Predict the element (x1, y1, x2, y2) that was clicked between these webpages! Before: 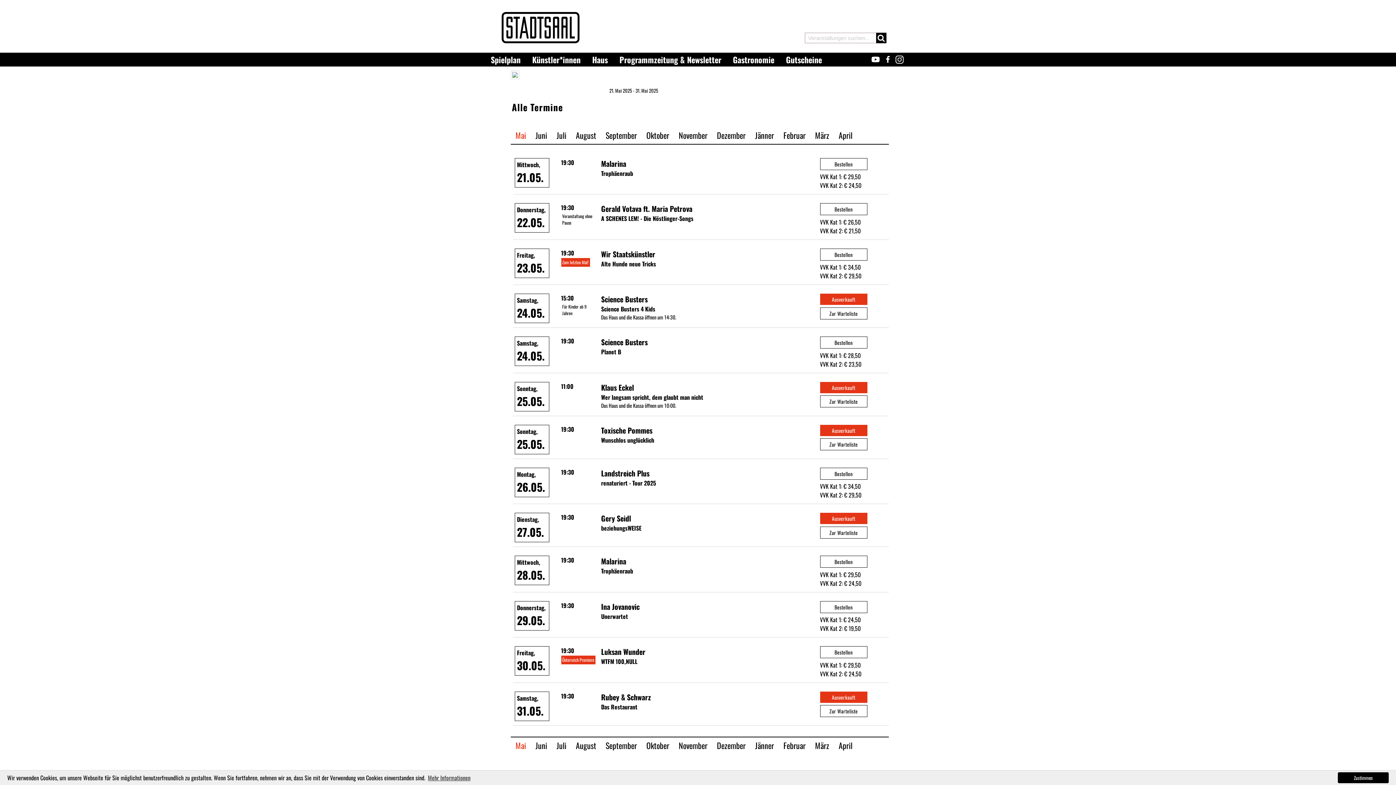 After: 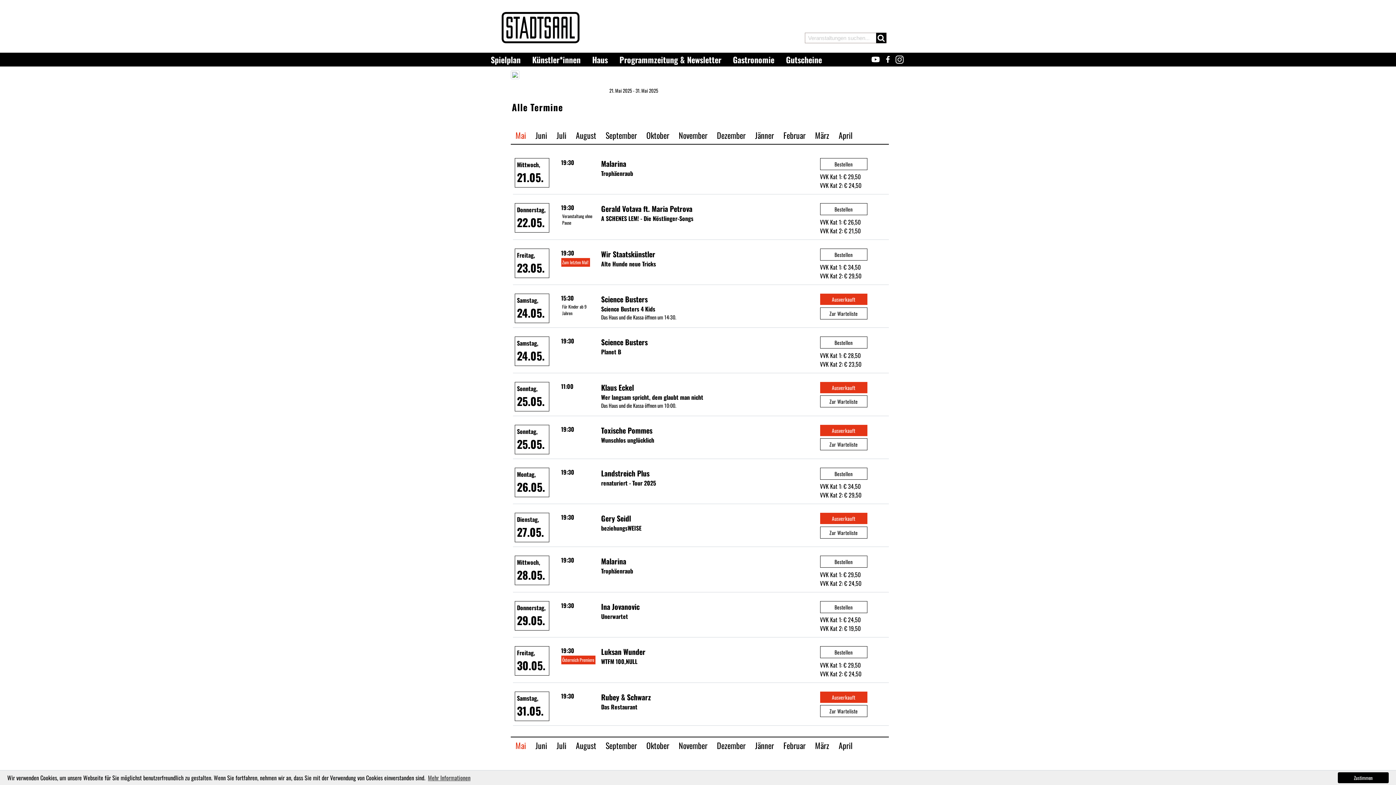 Action: bbox: (641, 737, 674, 754) label: Oktober